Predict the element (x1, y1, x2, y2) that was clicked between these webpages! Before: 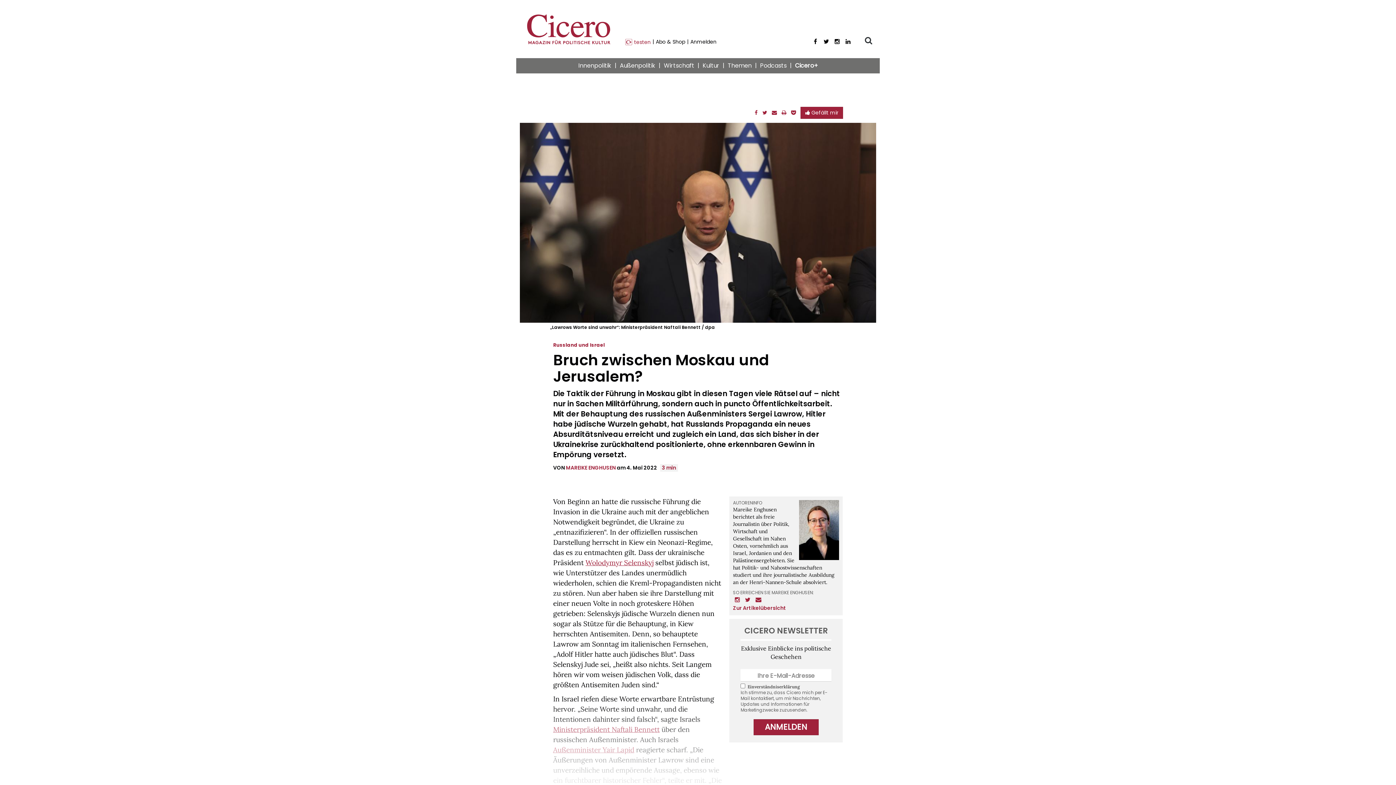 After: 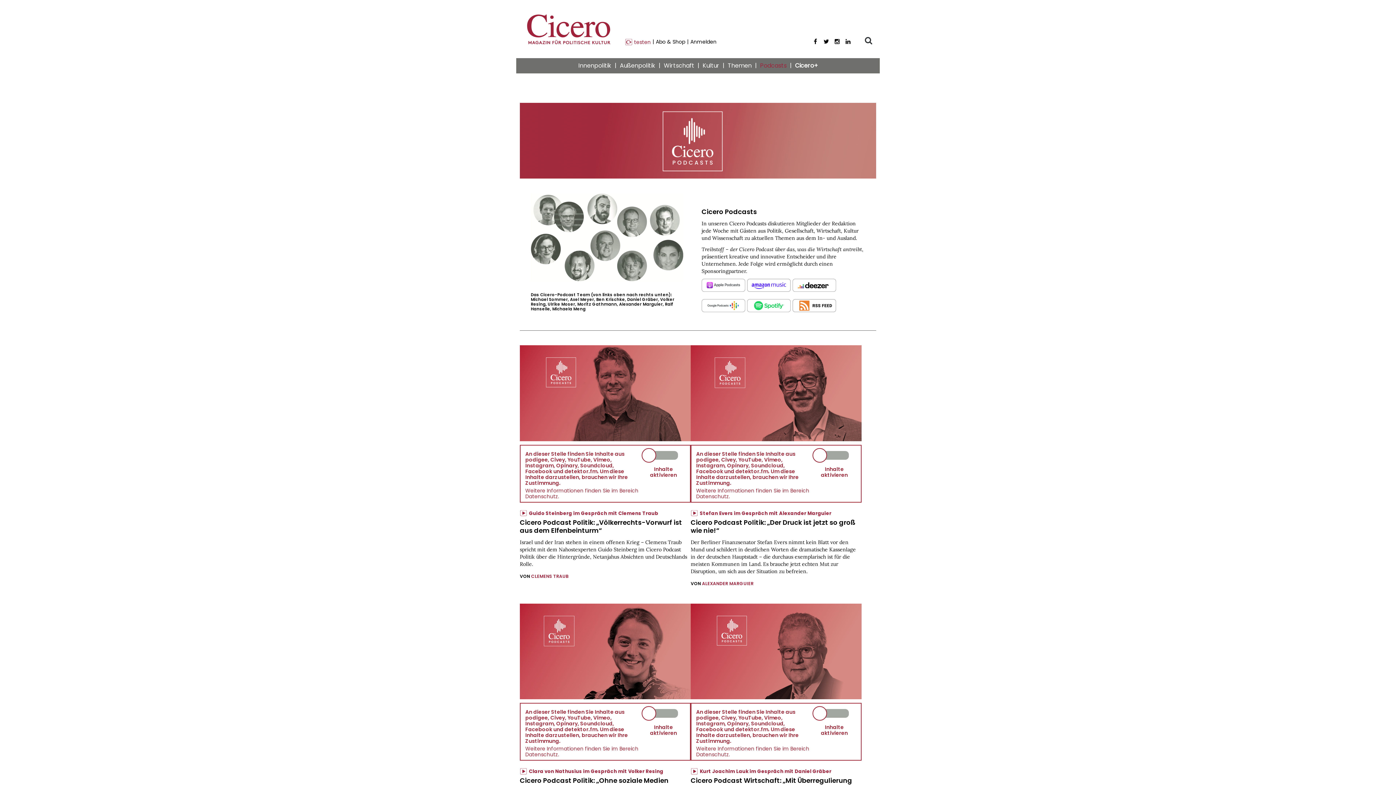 Action: bbox: (757, 58, 790, 73) label: Podcasts